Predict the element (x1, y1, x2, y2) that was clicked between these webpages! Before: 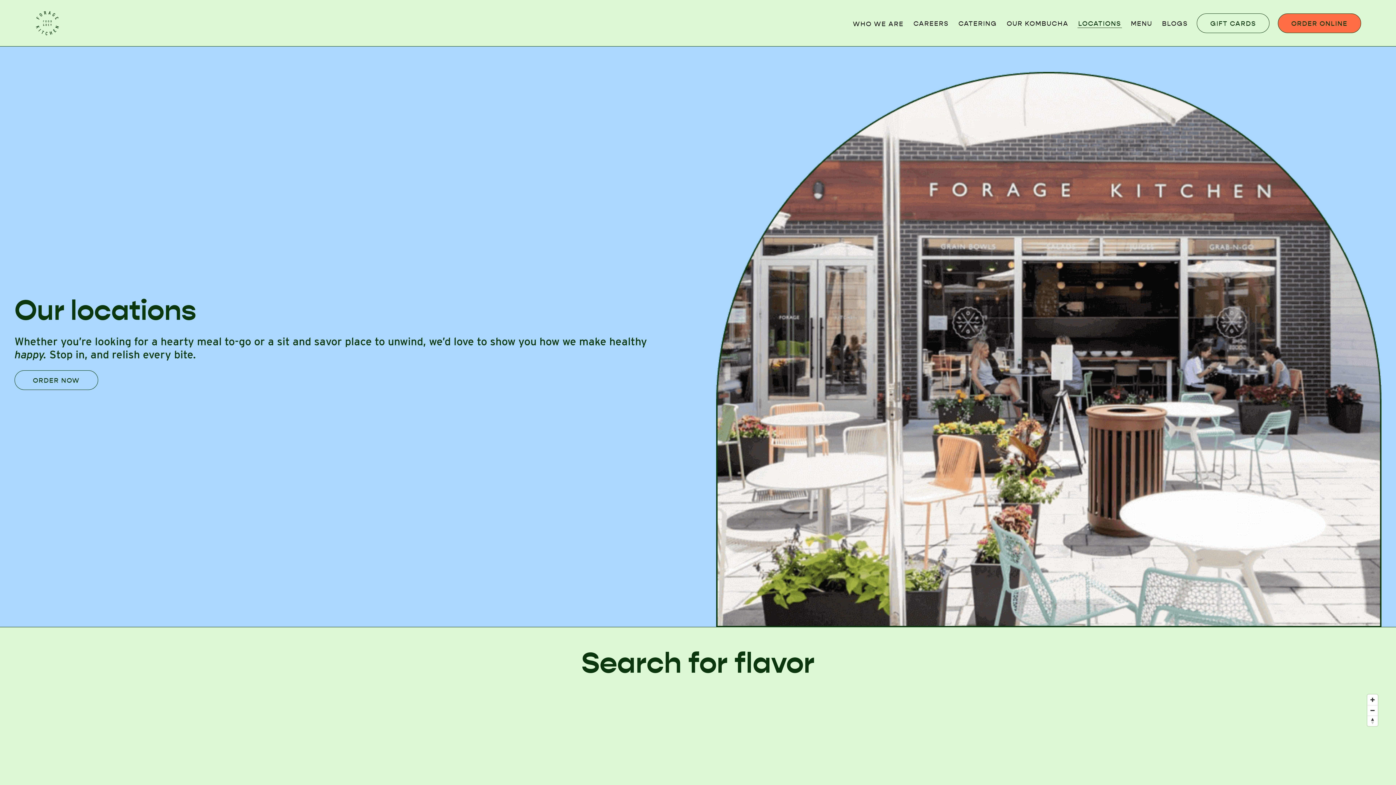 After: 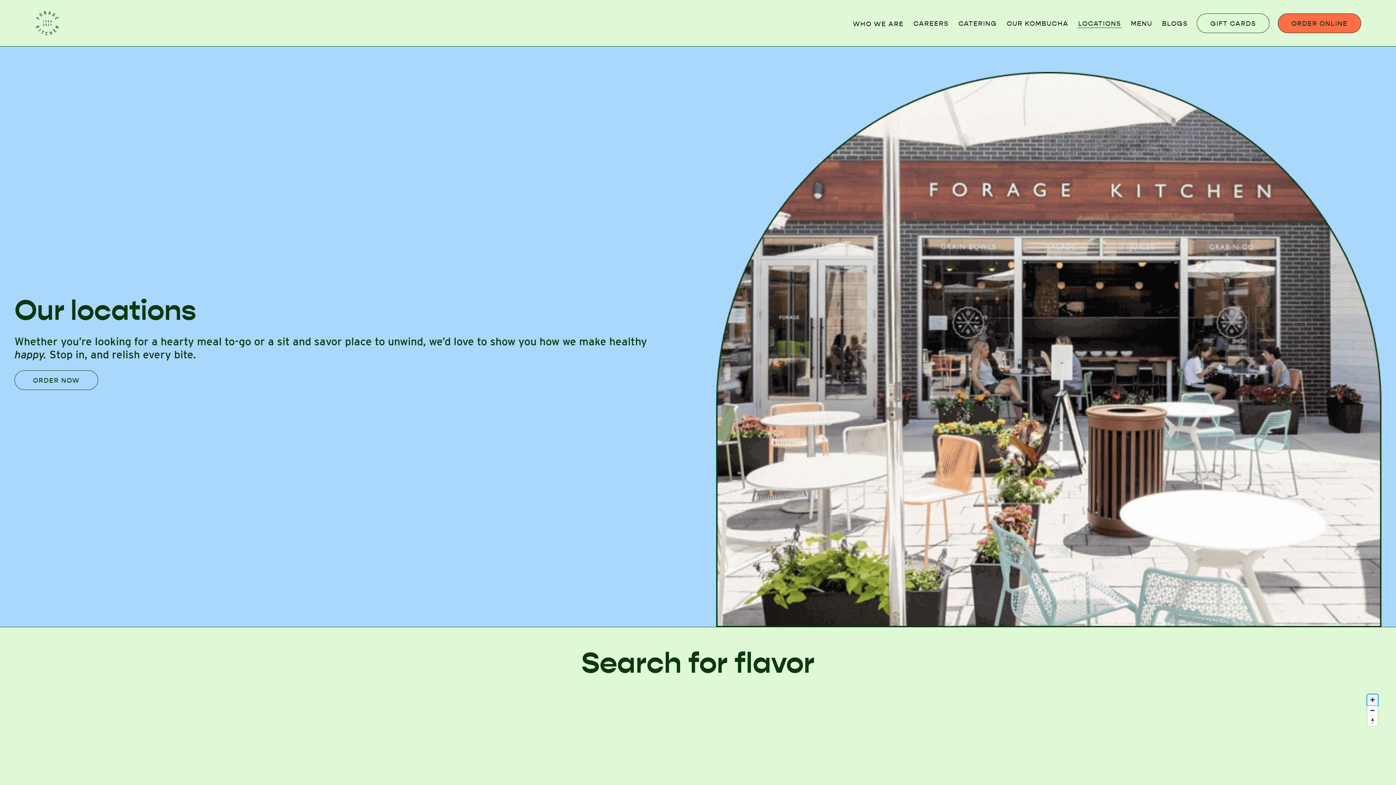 Action: label: Zoom in bbox: (1367, 694, 1378, 705)